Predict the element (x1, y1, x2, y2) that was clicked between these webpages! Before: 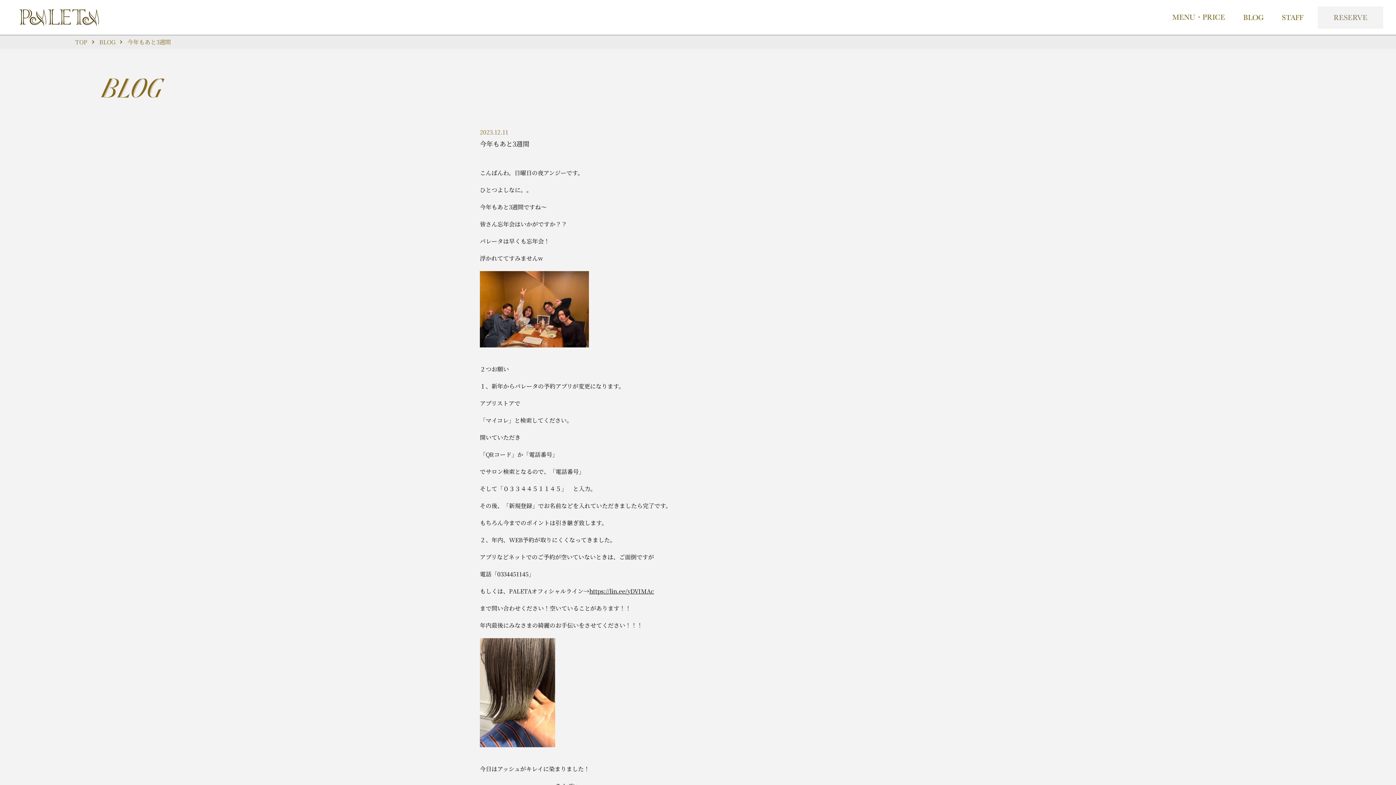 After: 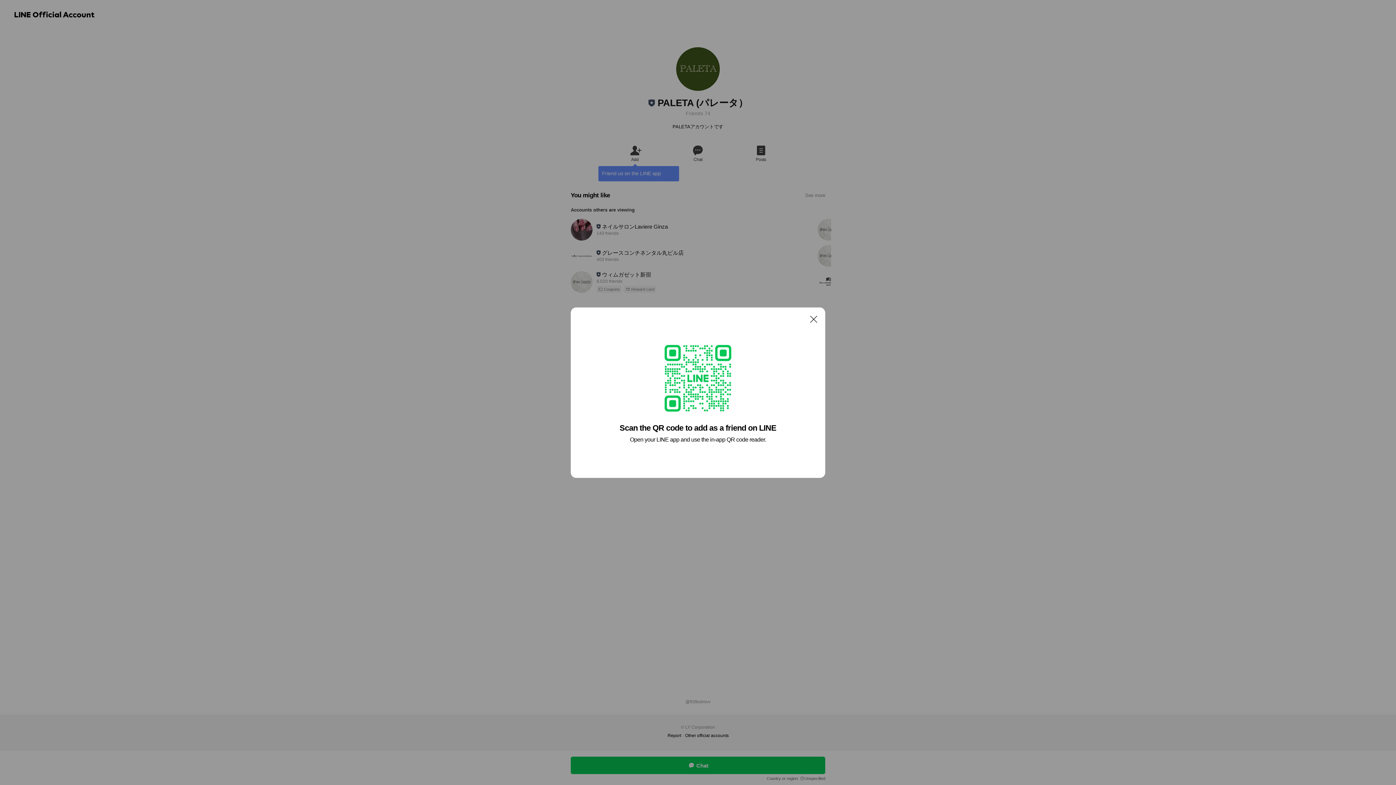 Action: bbox: (589, 587, 654, 595) label: https://lin.ee/yDVIMAc